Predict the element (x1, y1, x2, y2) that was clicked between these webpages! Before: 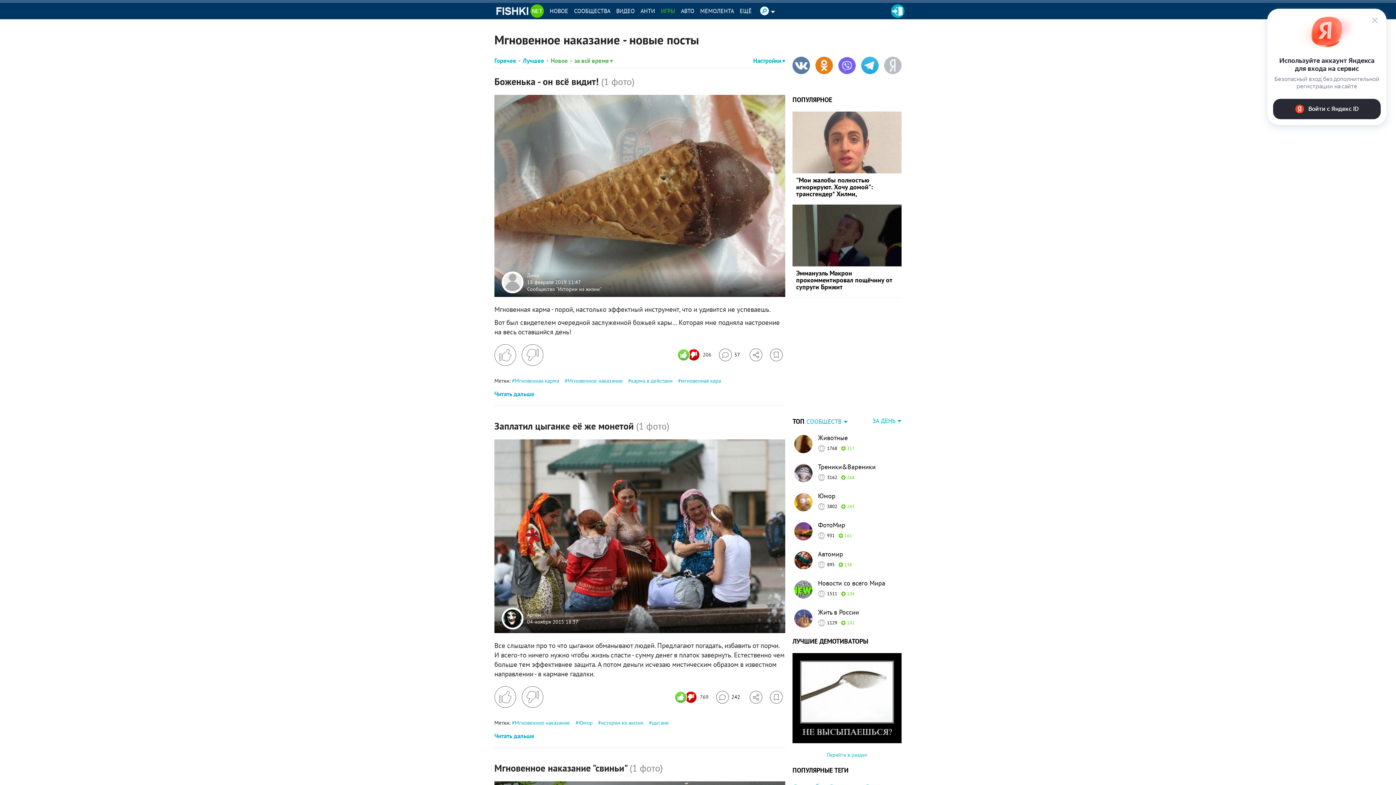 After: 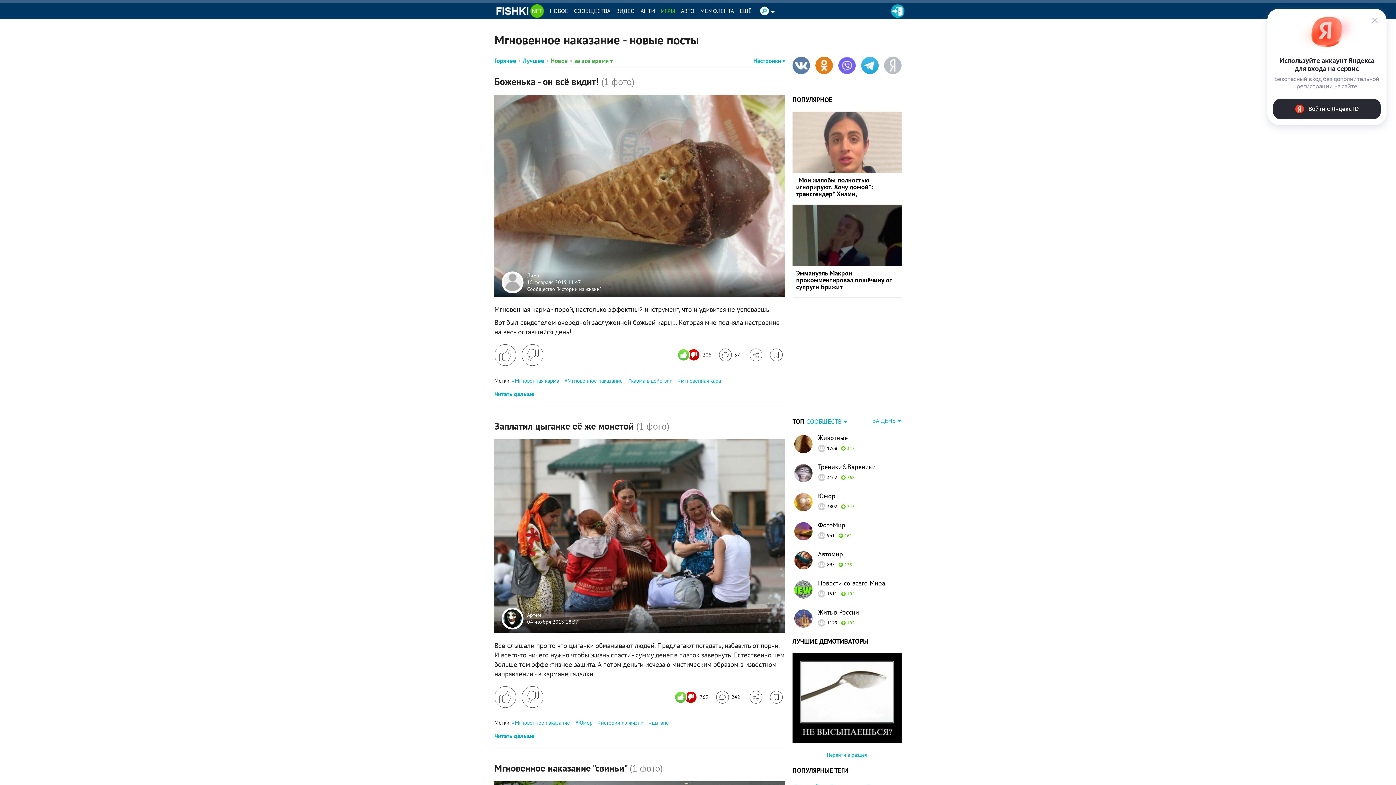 Action: bbox: (494, 686, 516, 708)